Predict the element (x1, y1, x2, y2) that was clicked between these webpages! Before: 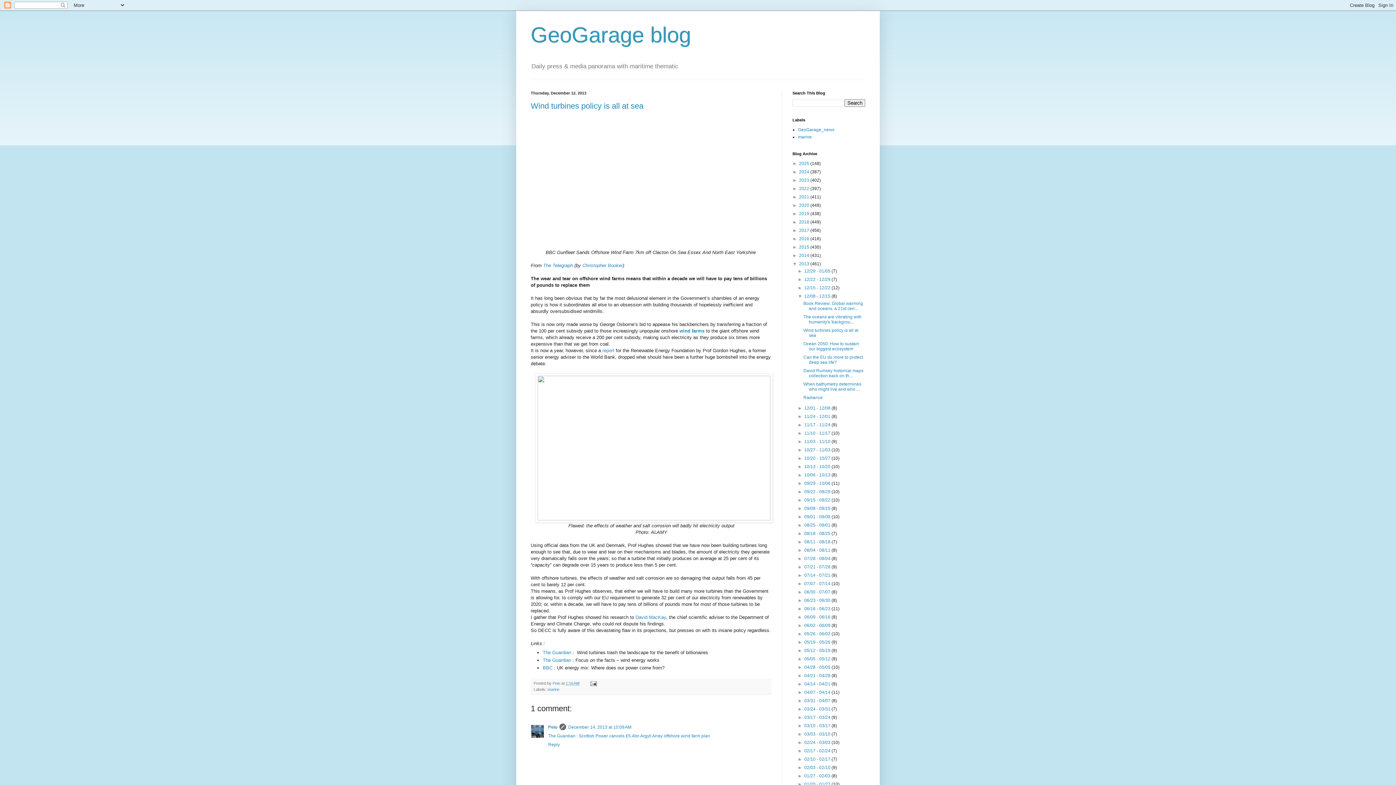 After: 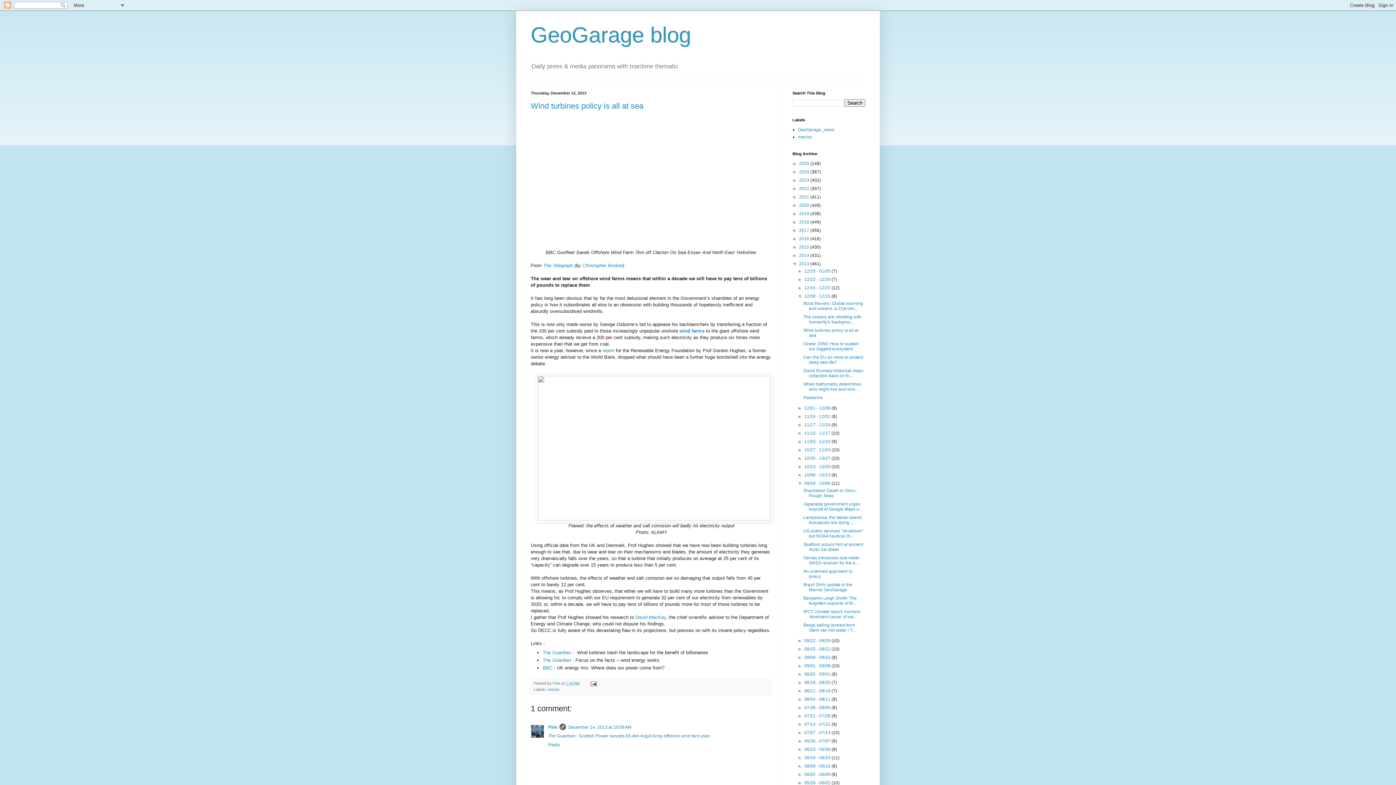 Action: bbox: (797, 481, 804, 486) label: ►  